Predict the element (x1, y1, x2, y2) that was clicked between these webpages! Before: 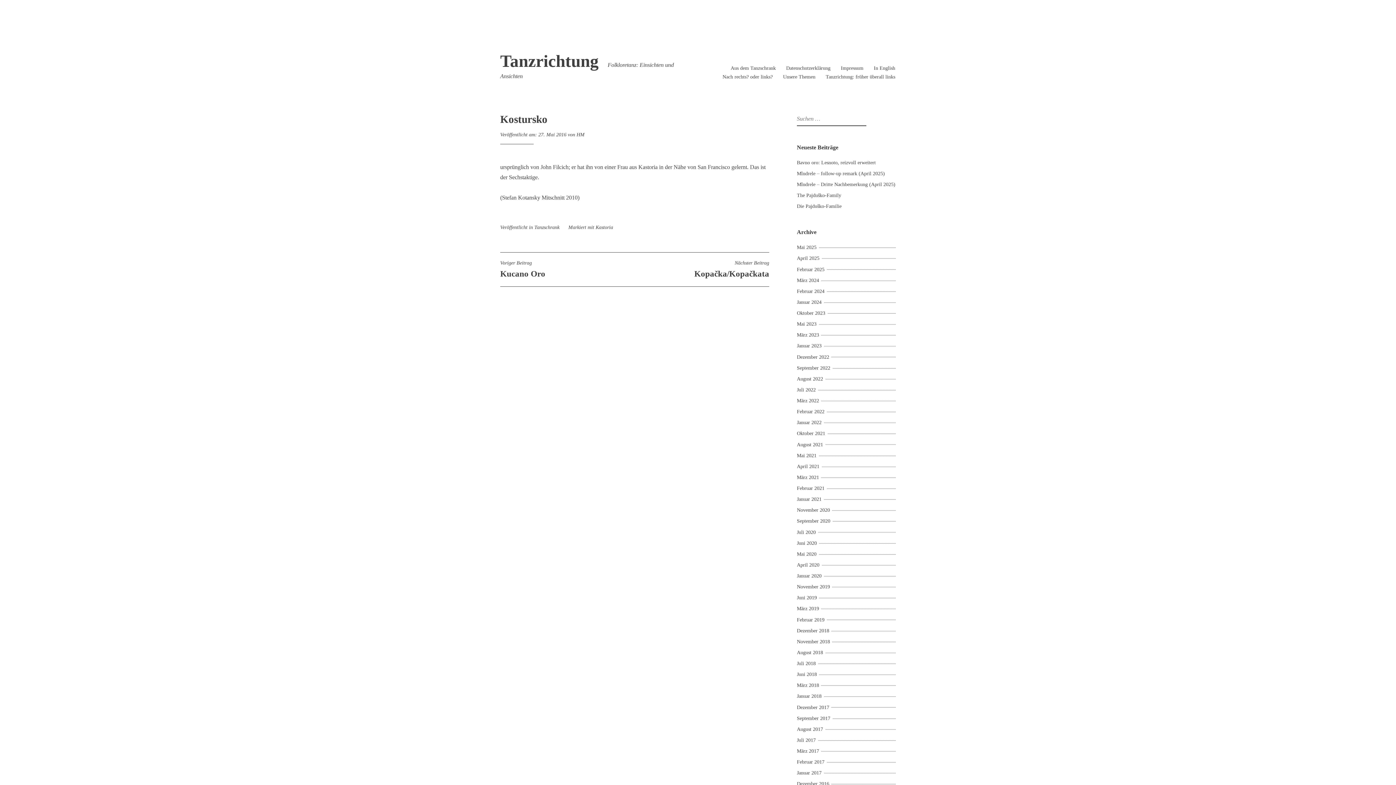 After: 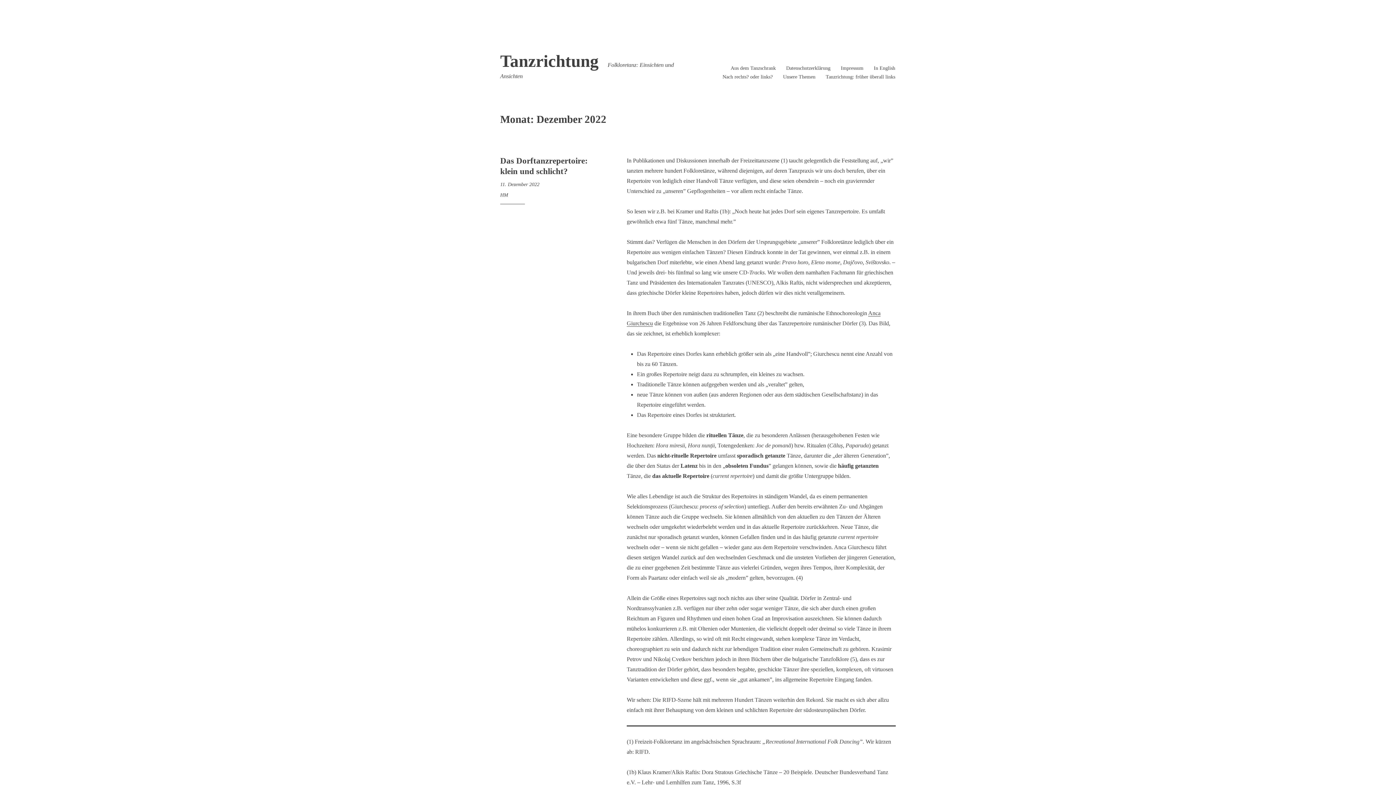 Action: bbox: (797, 354, 831, 359) label: Dezember 2022